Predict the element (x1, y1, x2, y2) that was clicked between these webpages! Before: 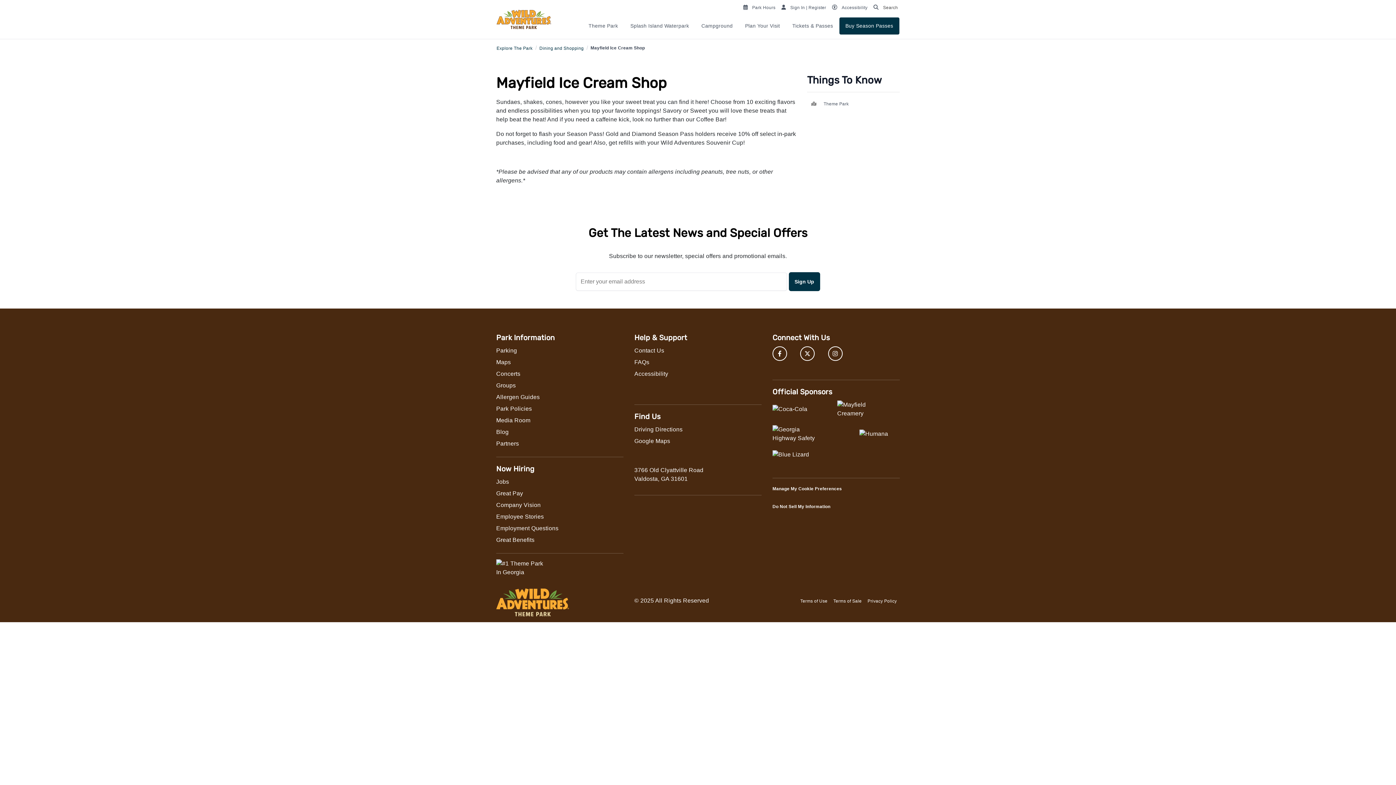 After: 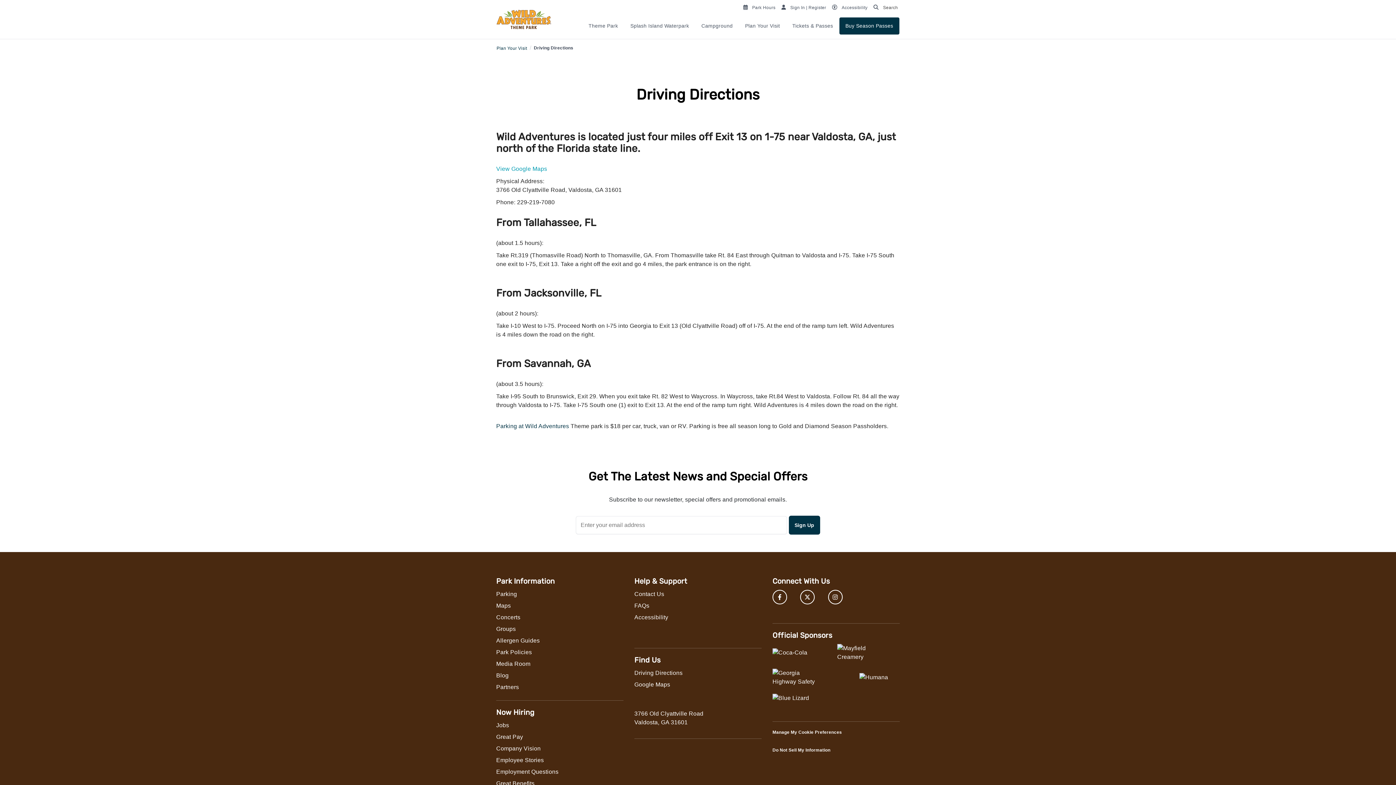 Action: label: Driving Directions bbox: (634, 425, 761, 434)